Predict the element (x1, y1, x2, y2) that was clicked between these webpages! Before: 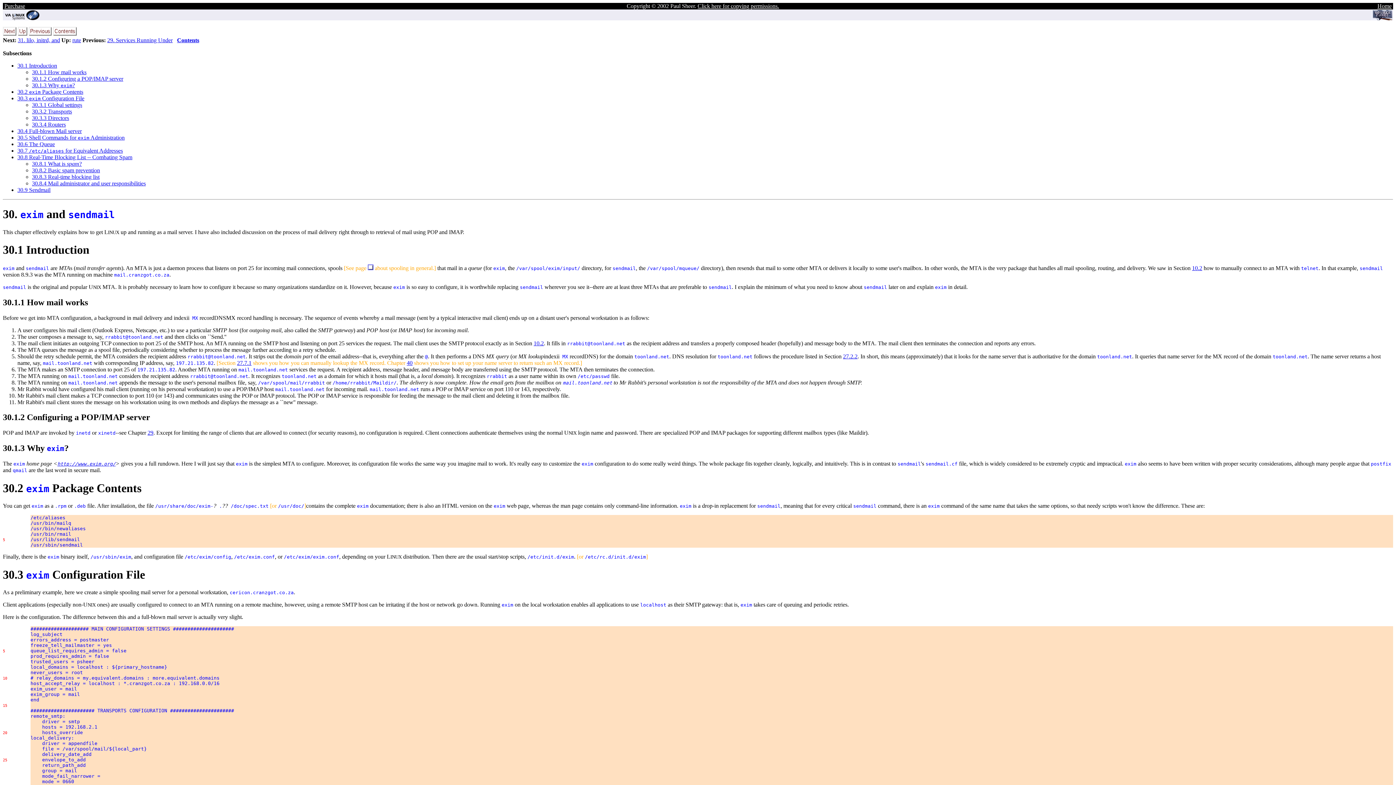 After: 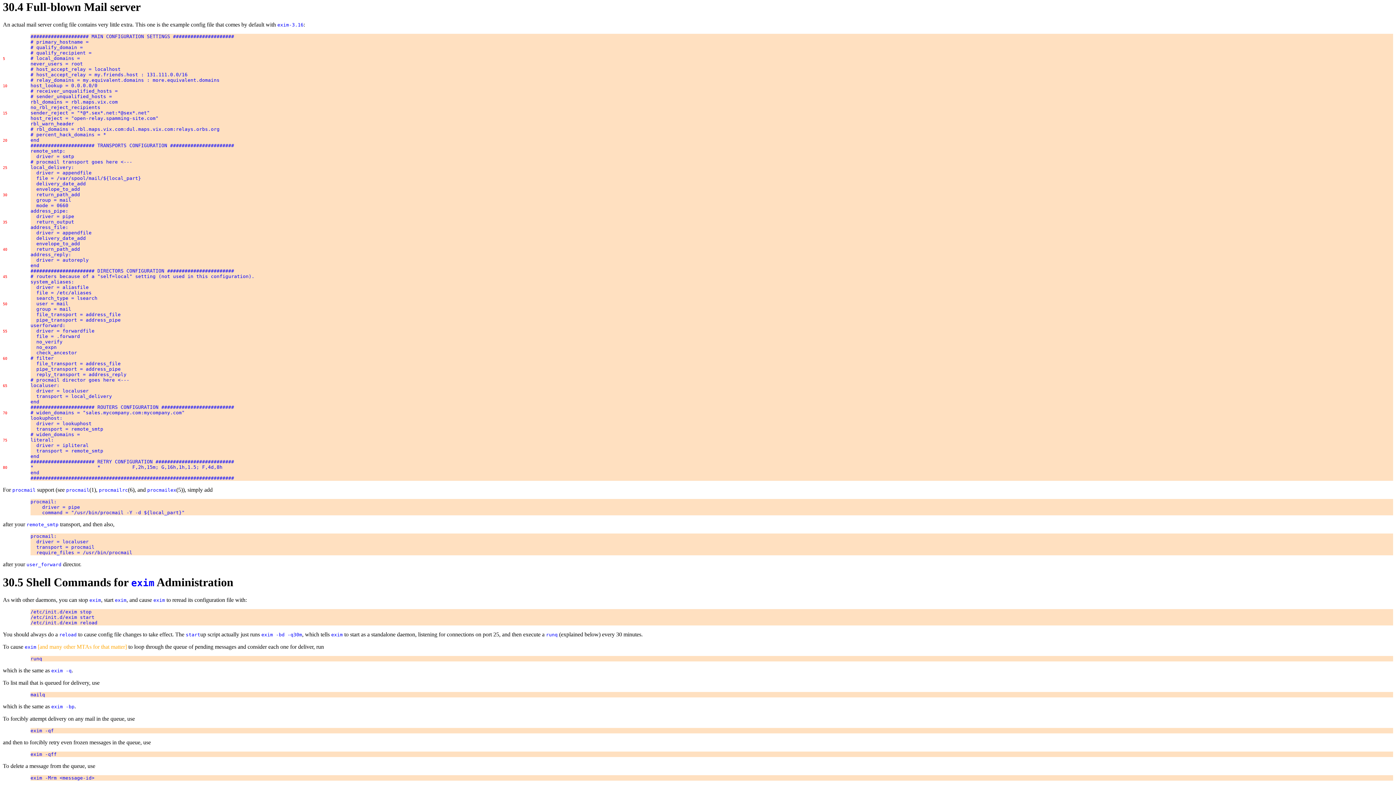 Action: label: 30.4 Full-blown Mail server bbox: (17, 128, 81, 134)